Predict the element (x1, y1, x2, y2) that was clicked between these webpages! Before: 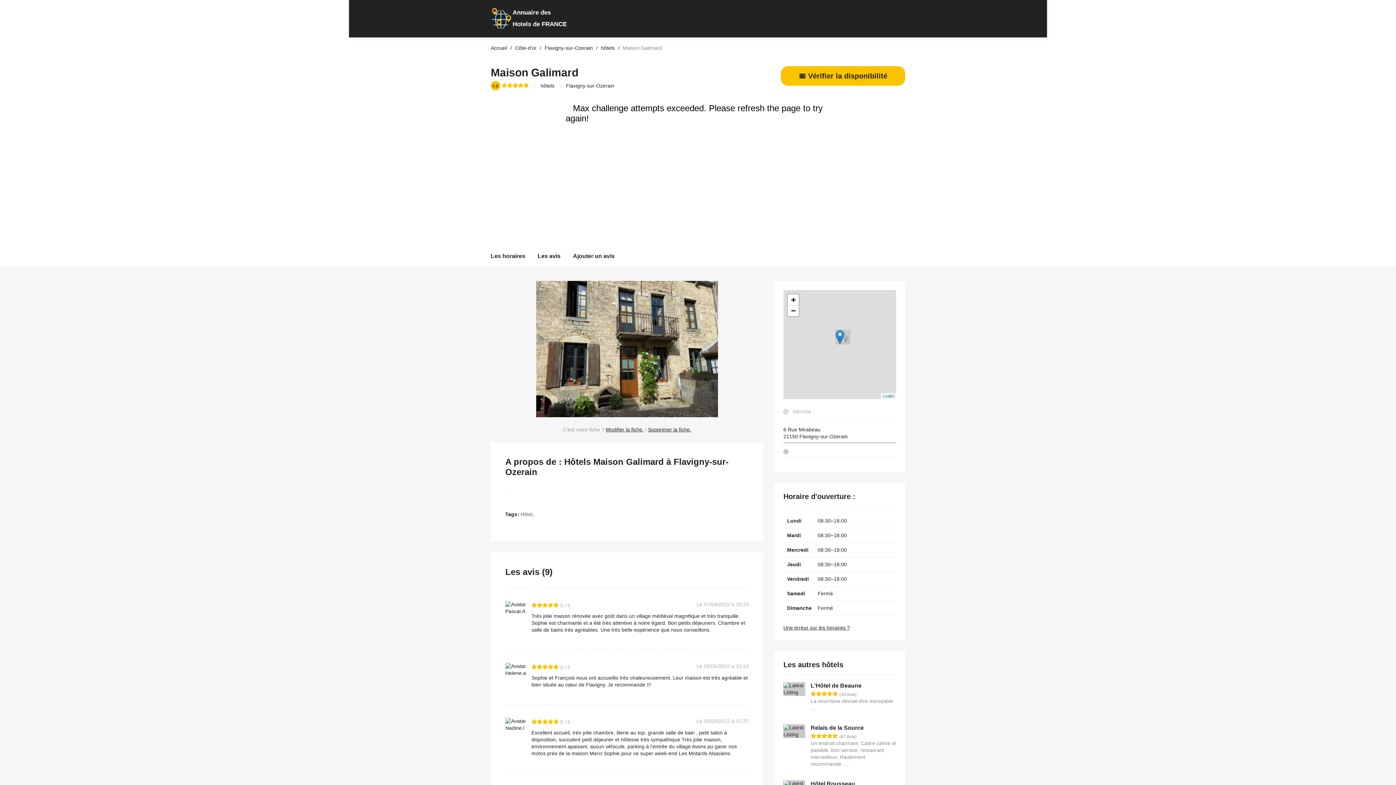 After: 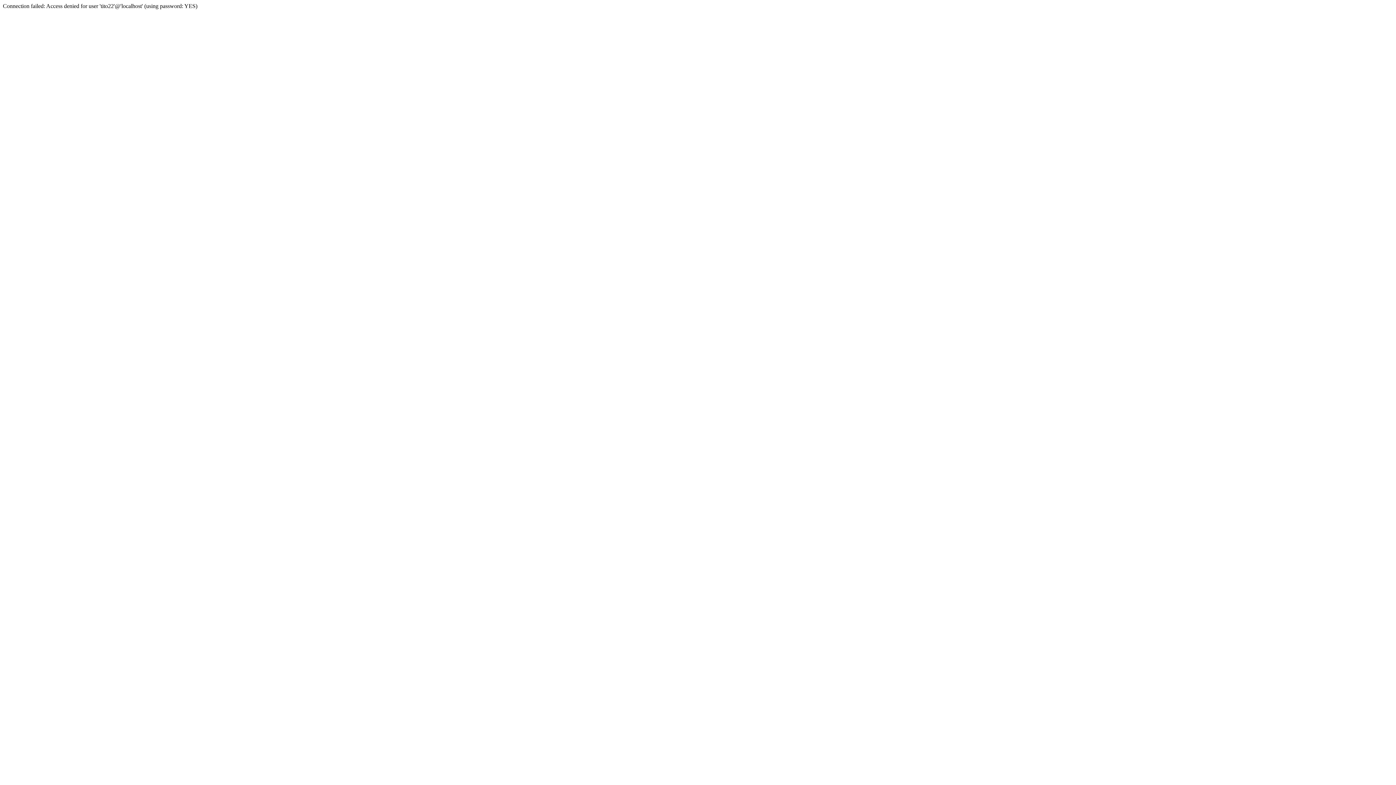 Action: label: Supprimer la fiche. bbox: (648, 426, 691, 432)